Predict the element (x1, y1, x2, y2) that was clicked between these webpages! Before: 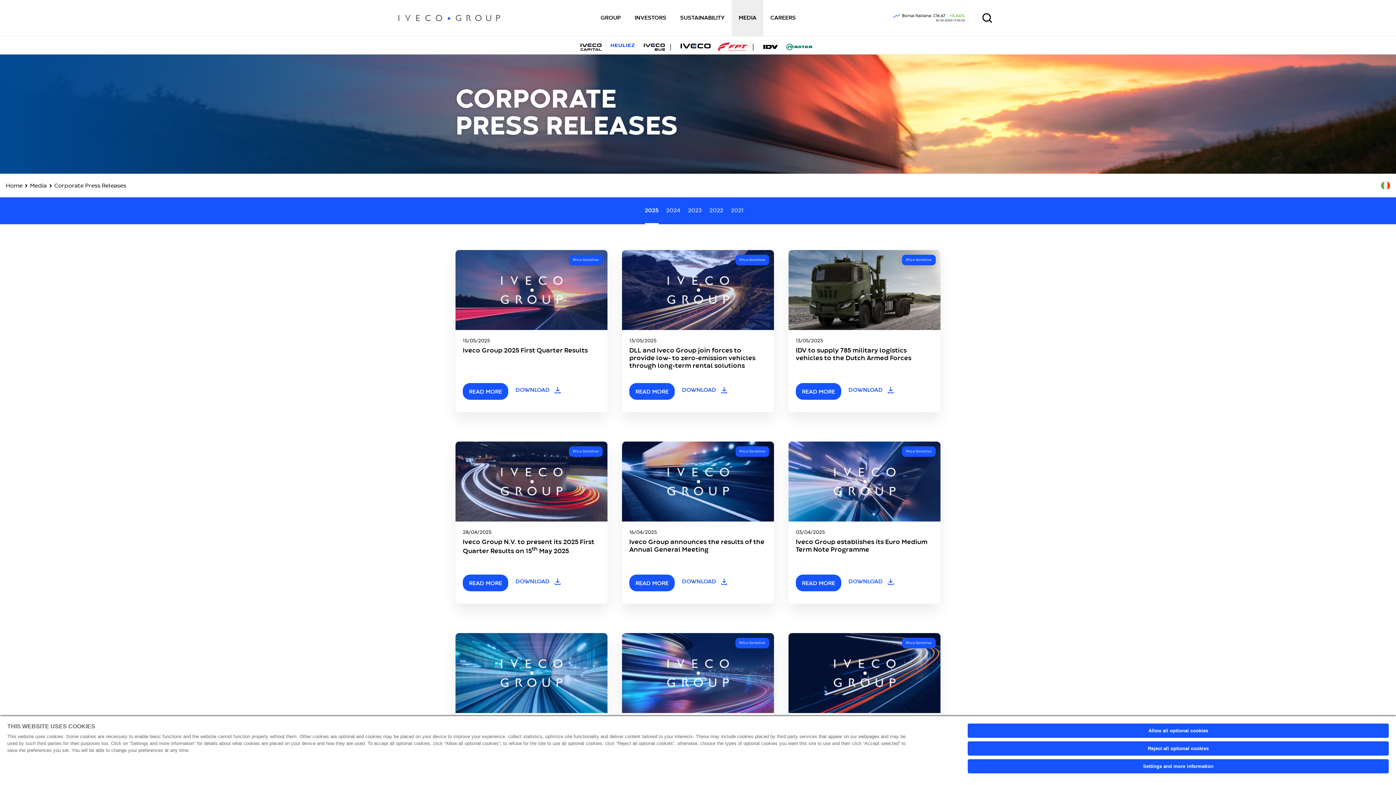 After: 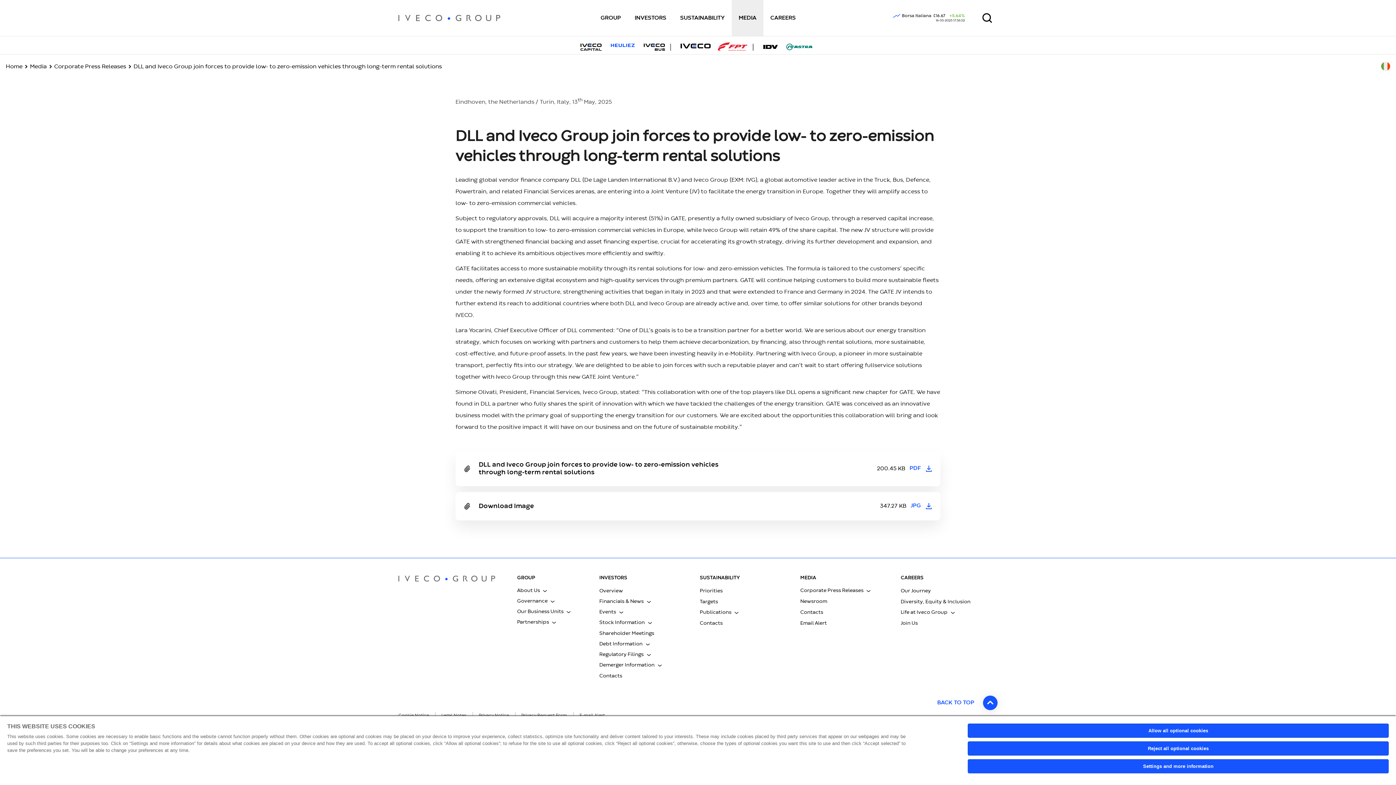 Action: label: READ MORE bbox: (629, 383, 674, 400)